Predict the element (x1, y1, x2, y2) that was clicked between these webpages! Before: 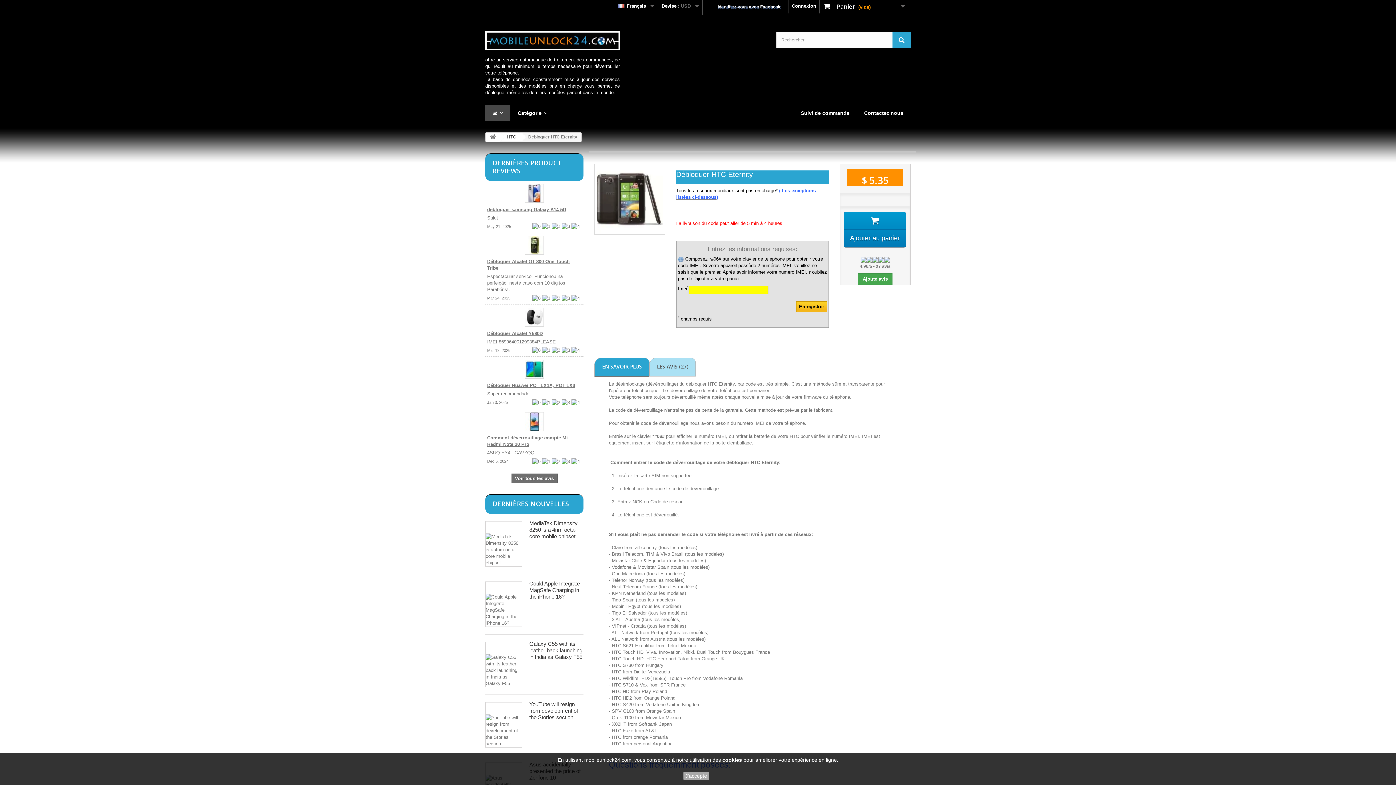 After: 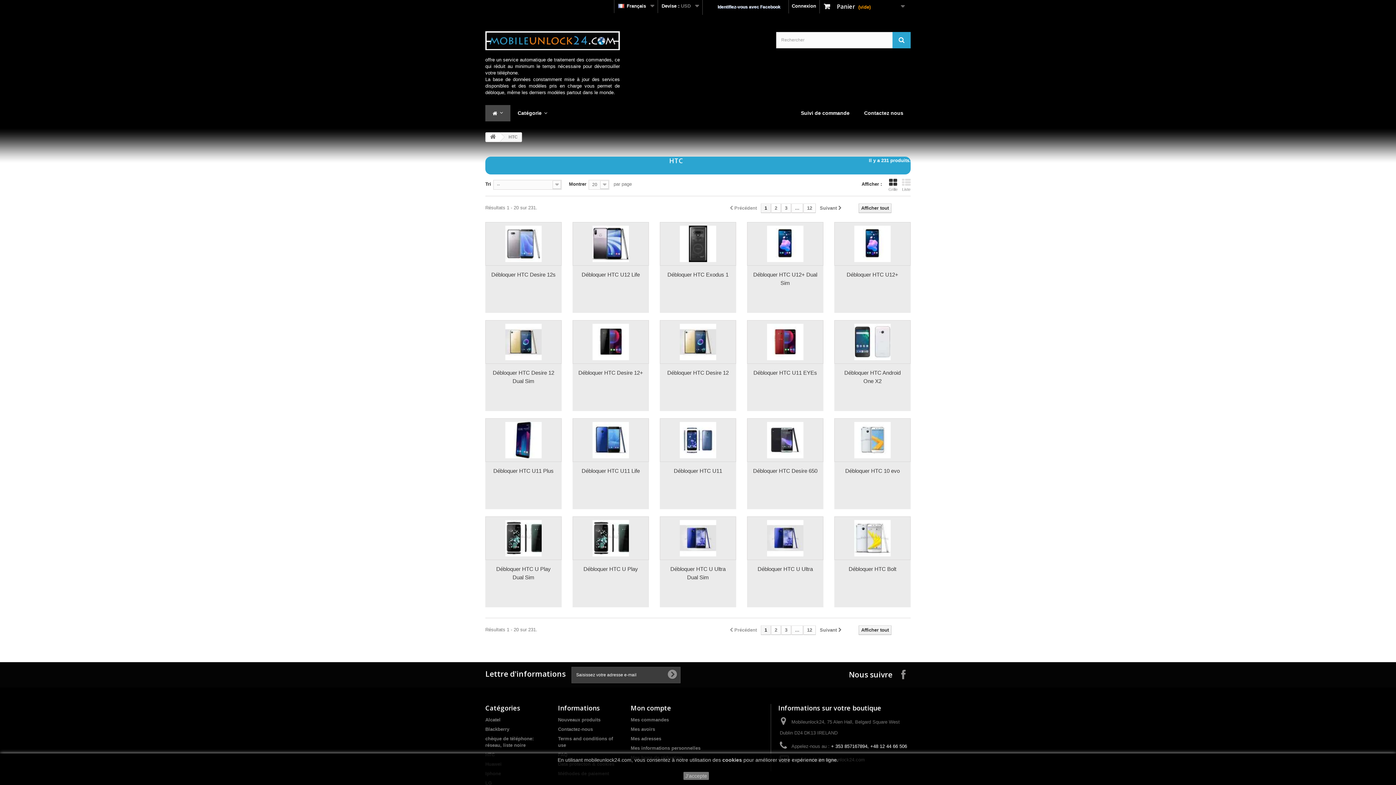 Action: bbox: (499, 132, 521, 141) label: HTC